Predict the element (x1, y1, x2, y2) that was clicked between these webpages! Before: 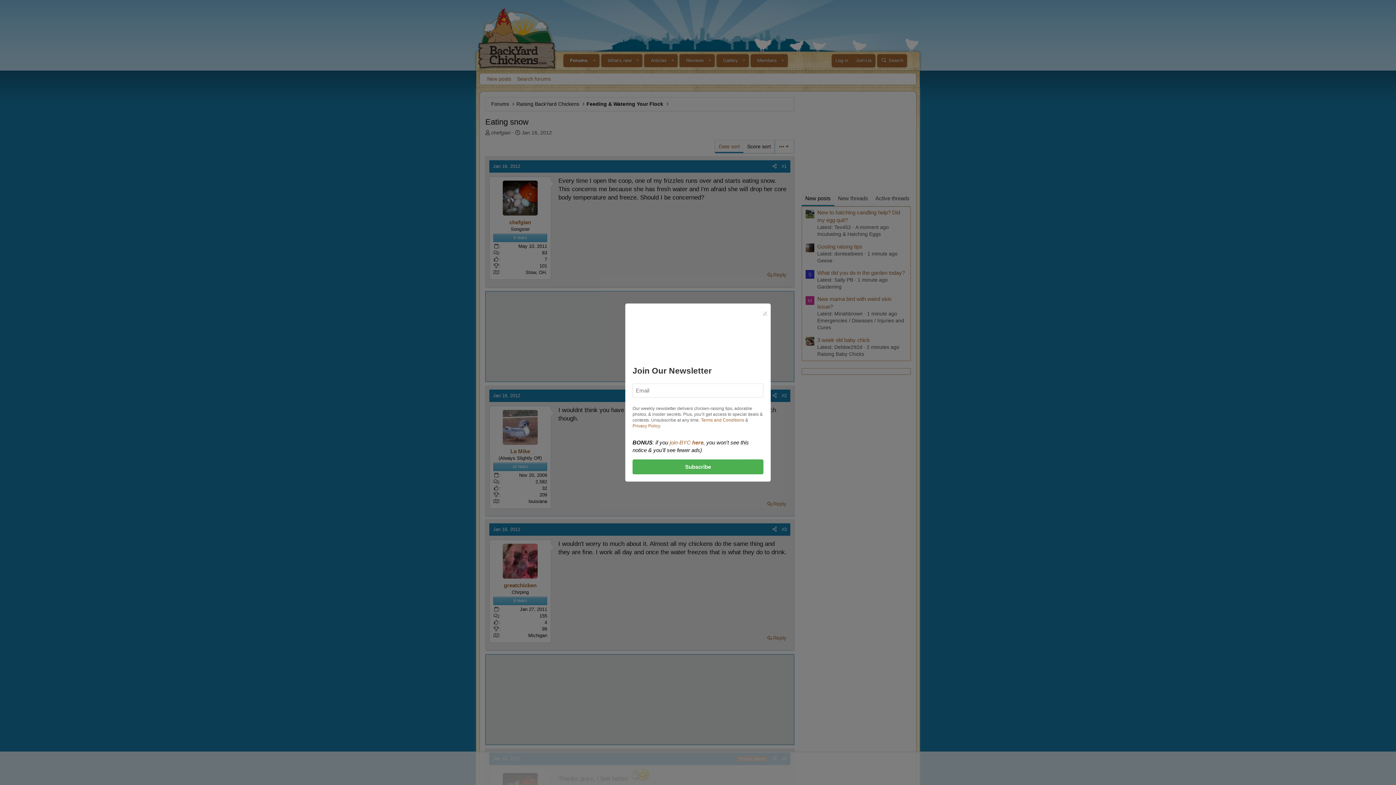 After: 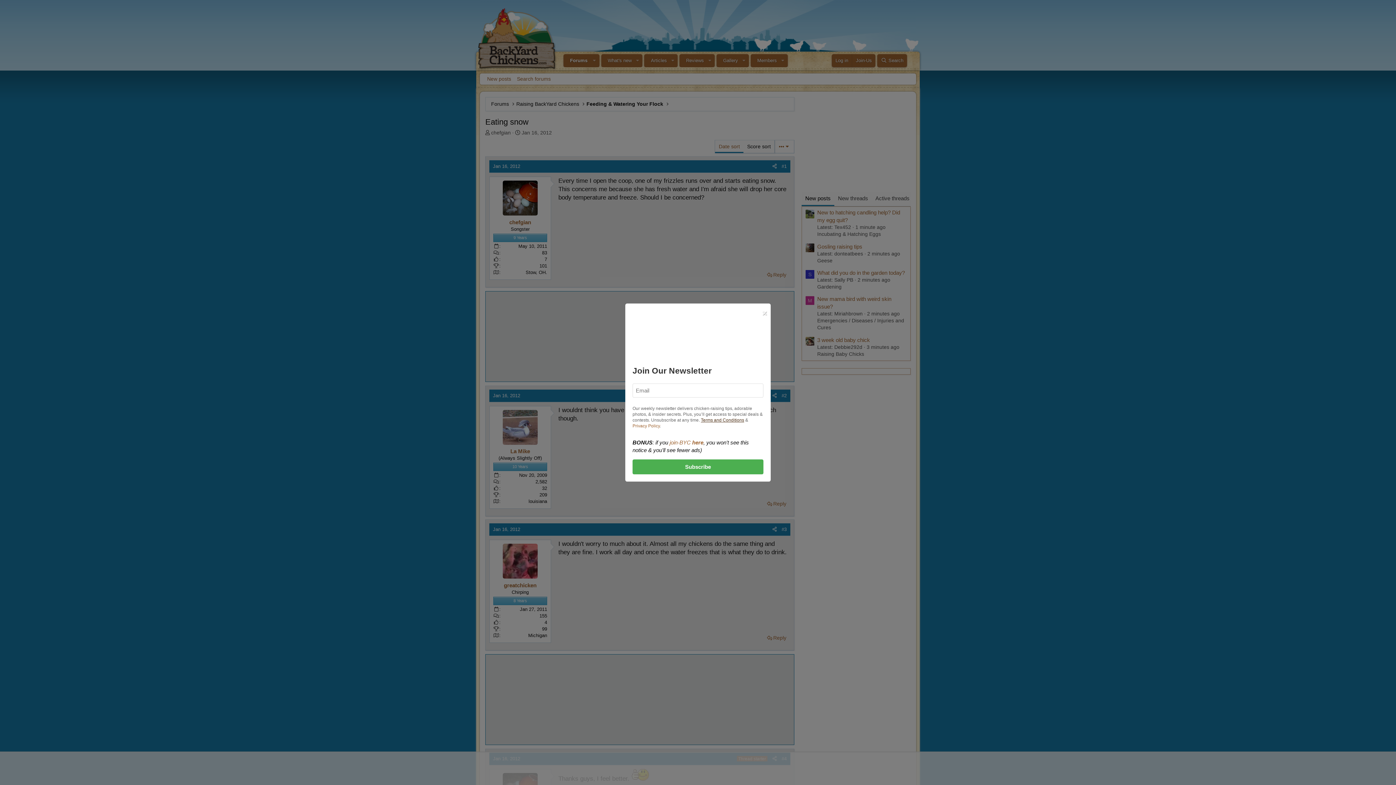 Action: bbox: (701, 417, 744, 422) label: Terms and Conditions